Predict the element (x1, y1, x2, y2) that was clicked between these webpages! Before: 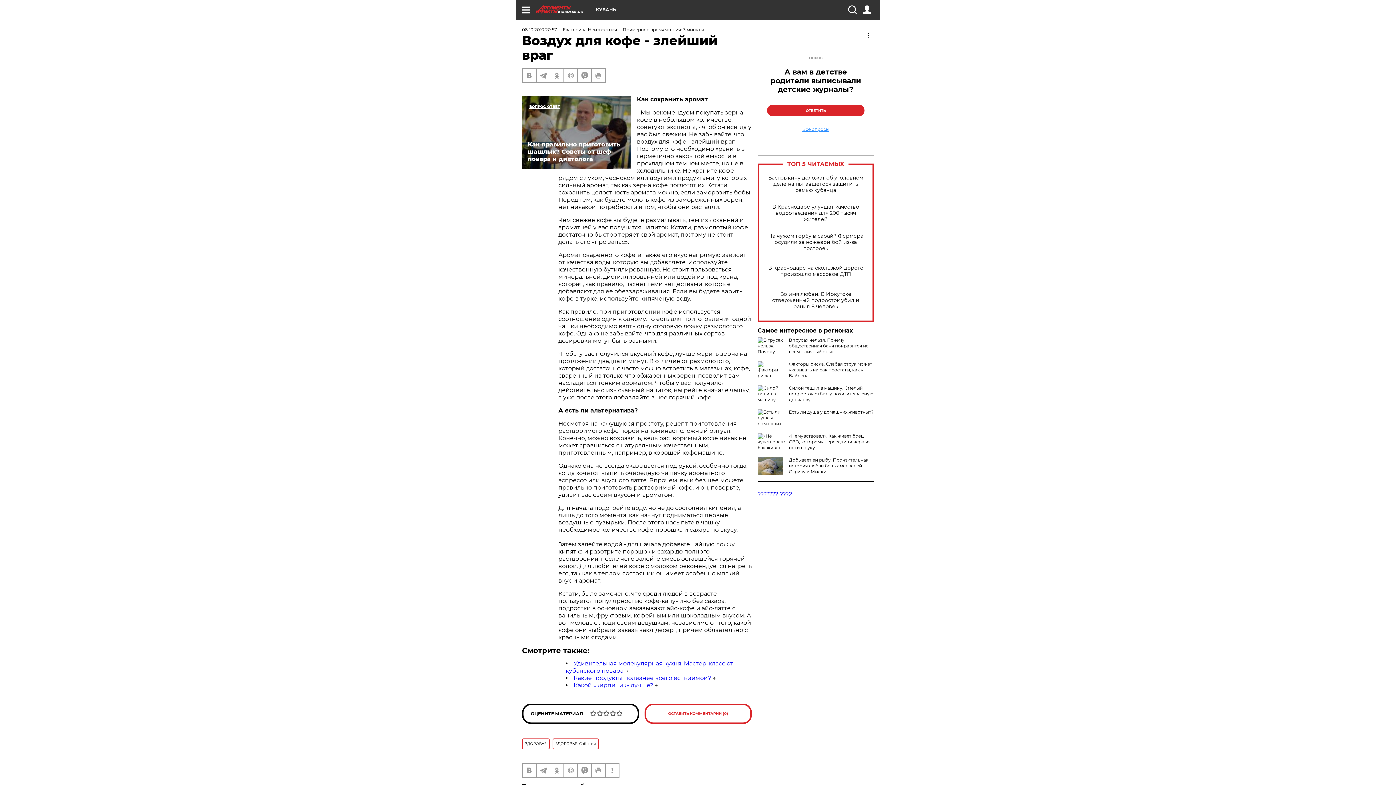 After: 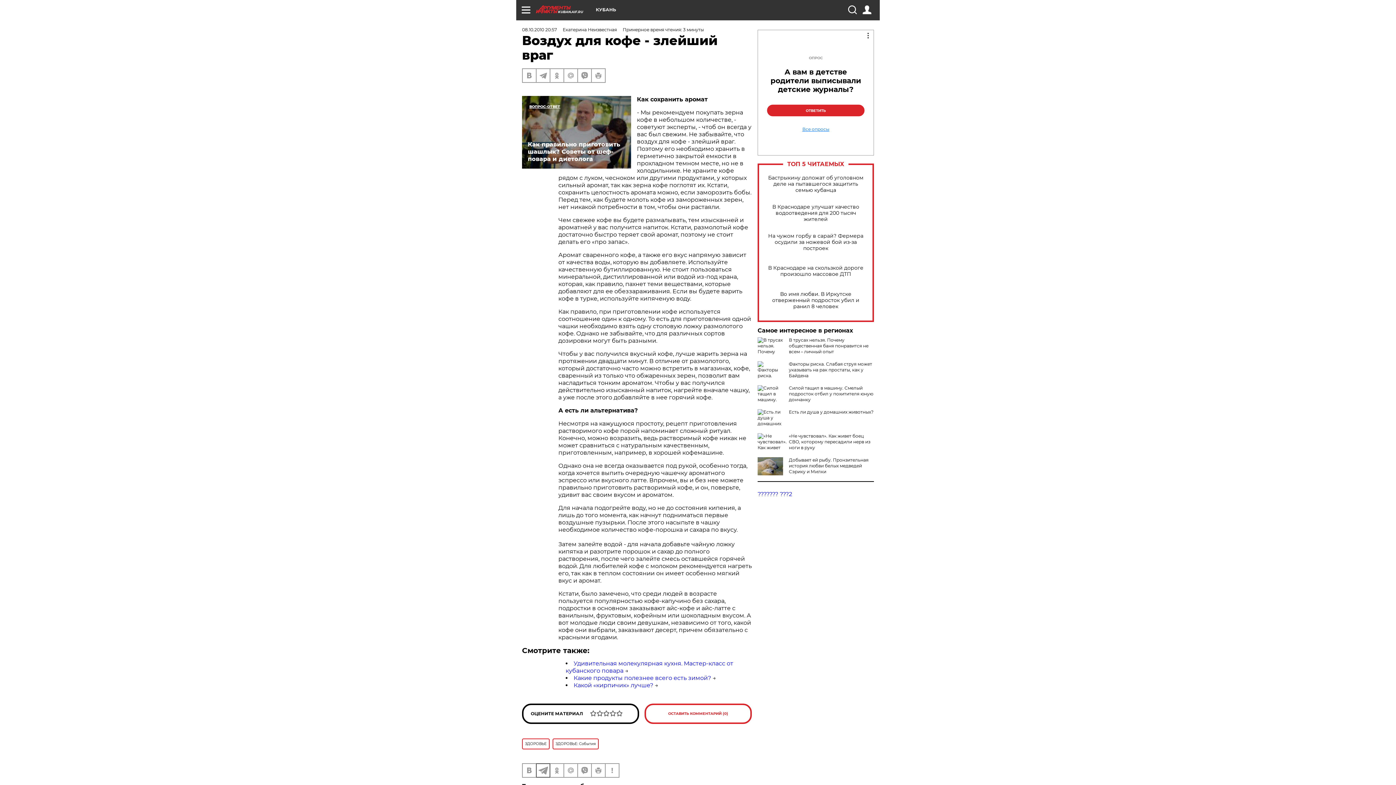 Action: bbox: (536, 764, 549, 777)